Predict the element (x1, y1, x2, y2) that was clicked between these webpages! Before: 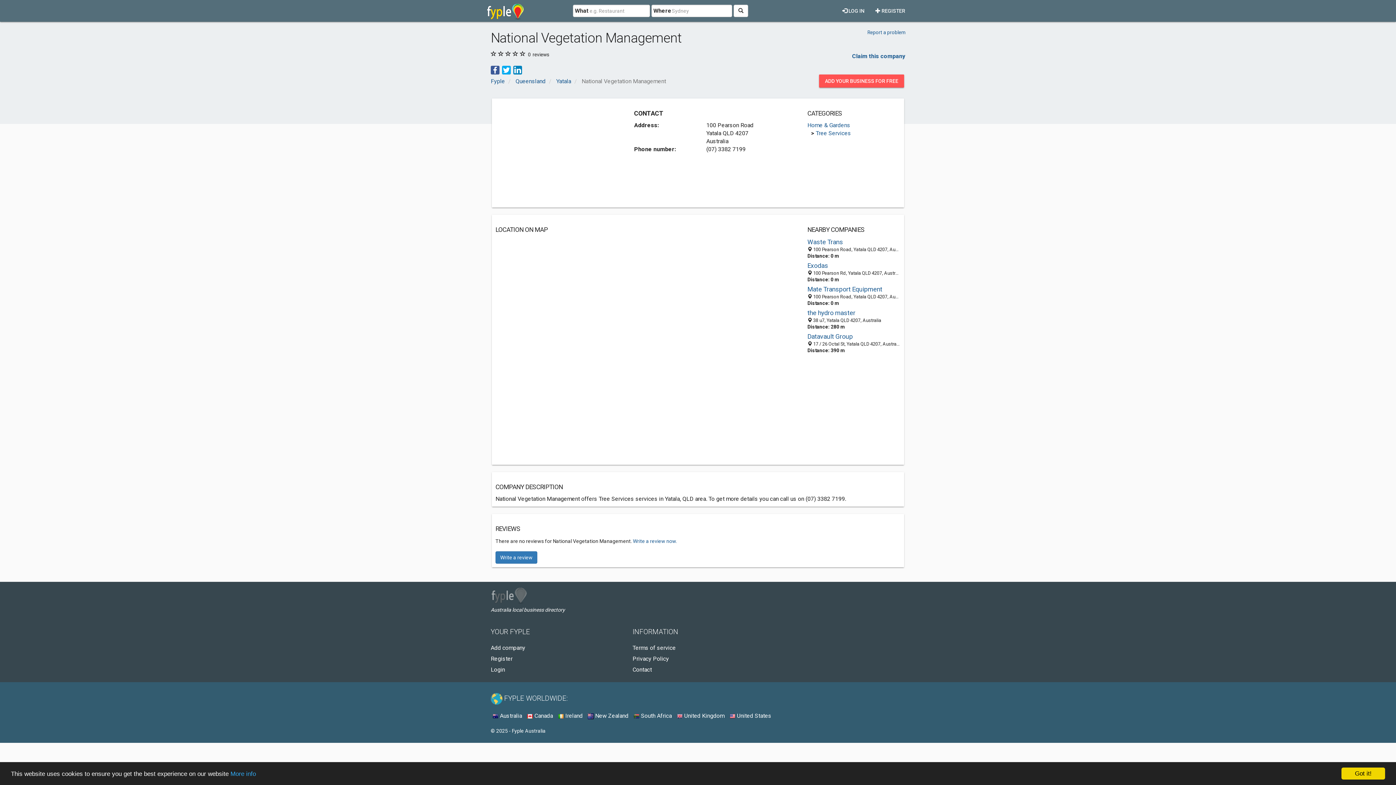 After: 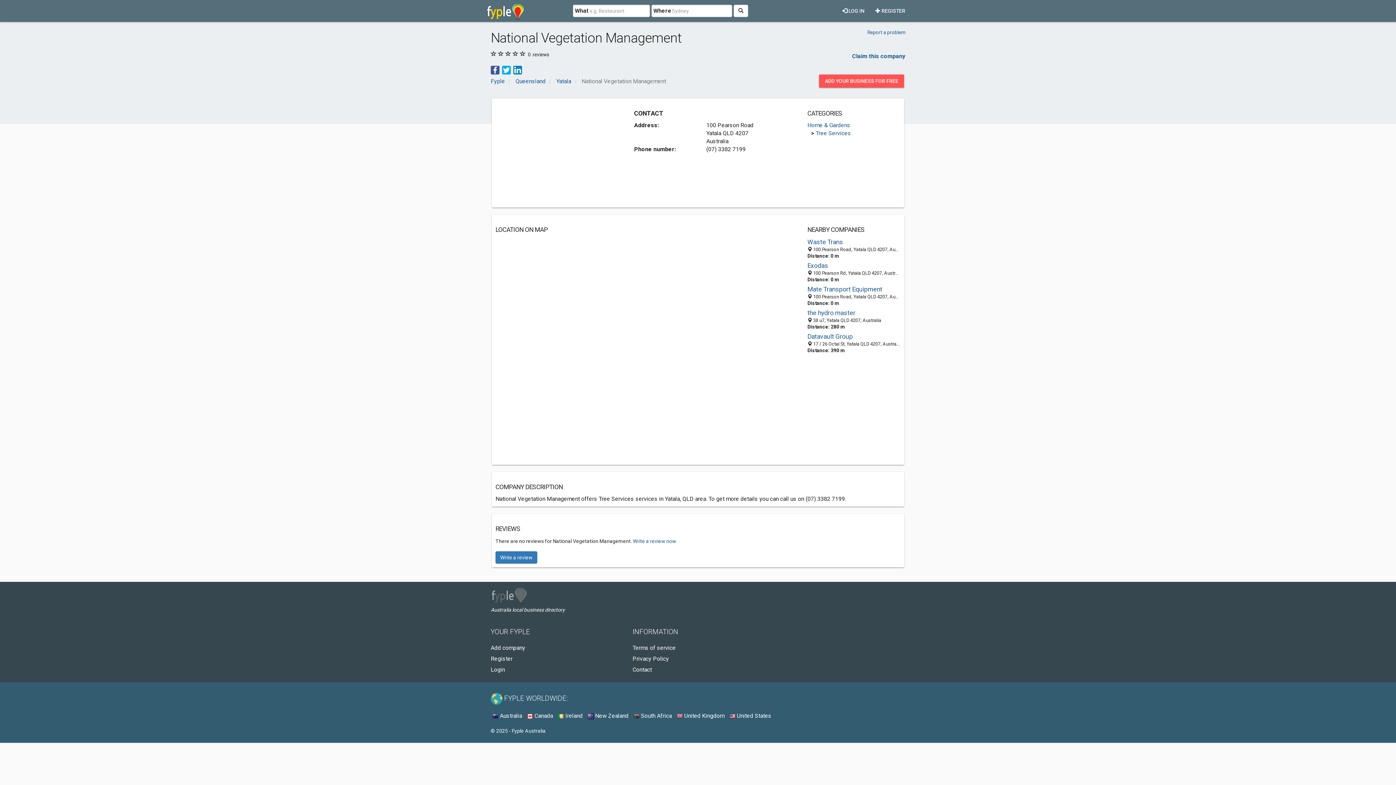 Action: bbox: (1341, 768, 1385, 780) label: Got it!